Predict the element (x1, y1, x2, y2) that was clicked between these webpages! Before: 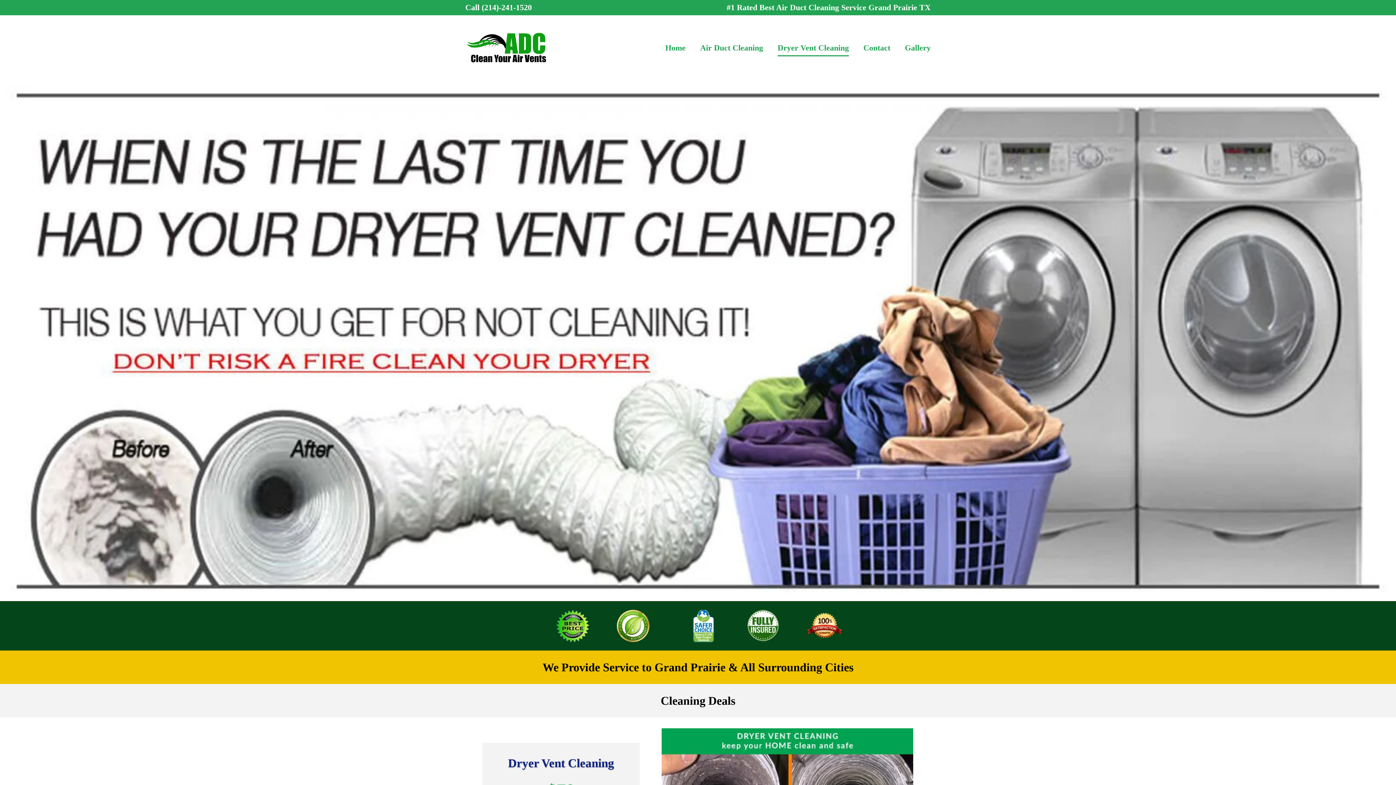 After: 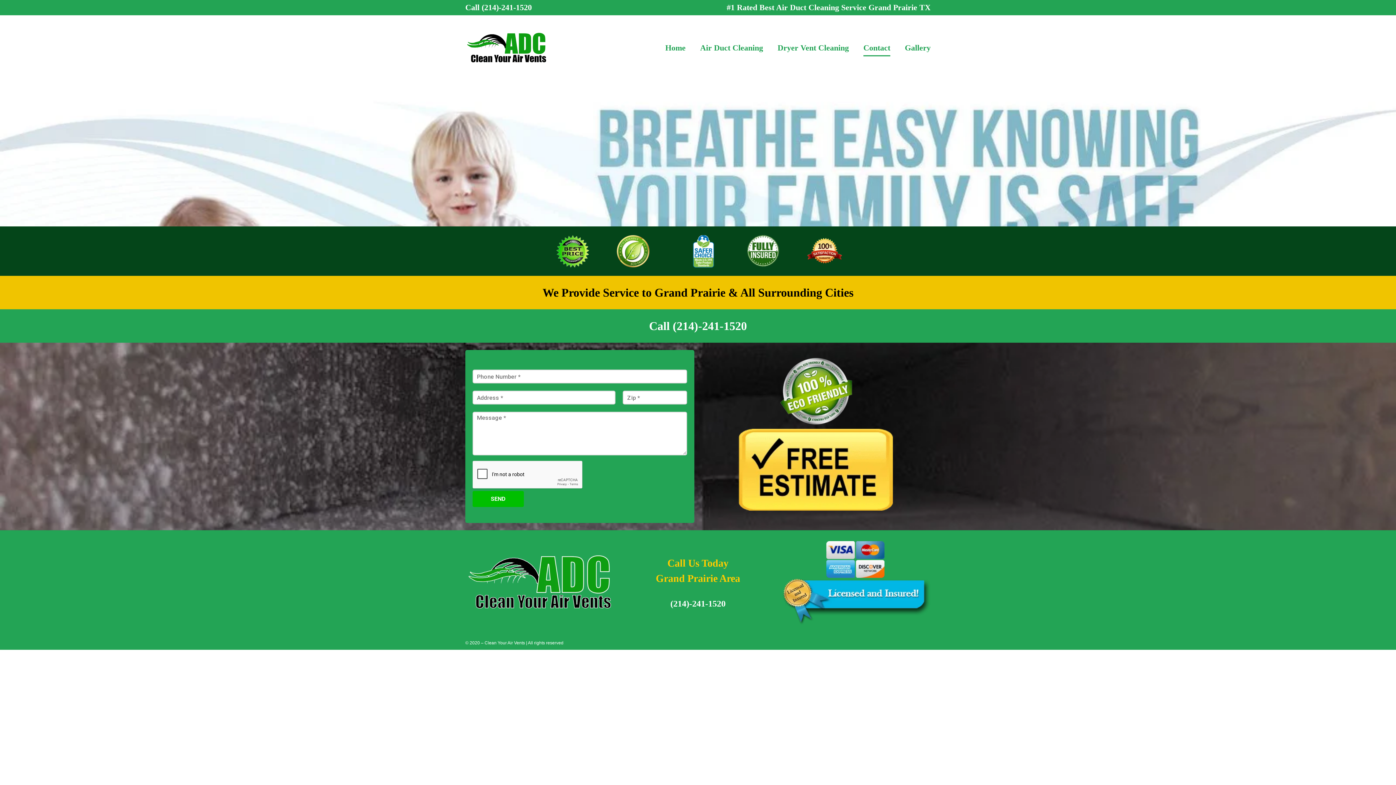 Action: label: Contact bbox: (863, 39, 890, 56)